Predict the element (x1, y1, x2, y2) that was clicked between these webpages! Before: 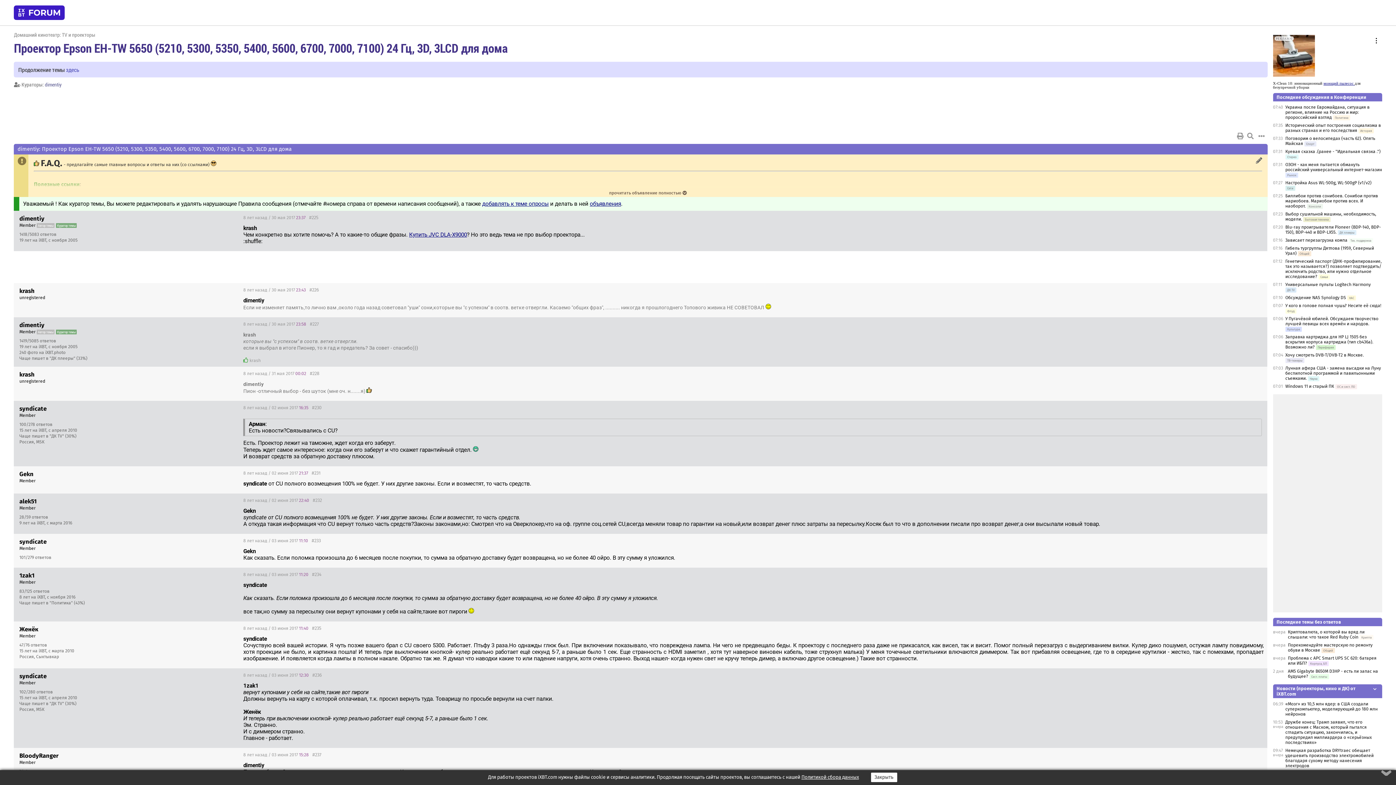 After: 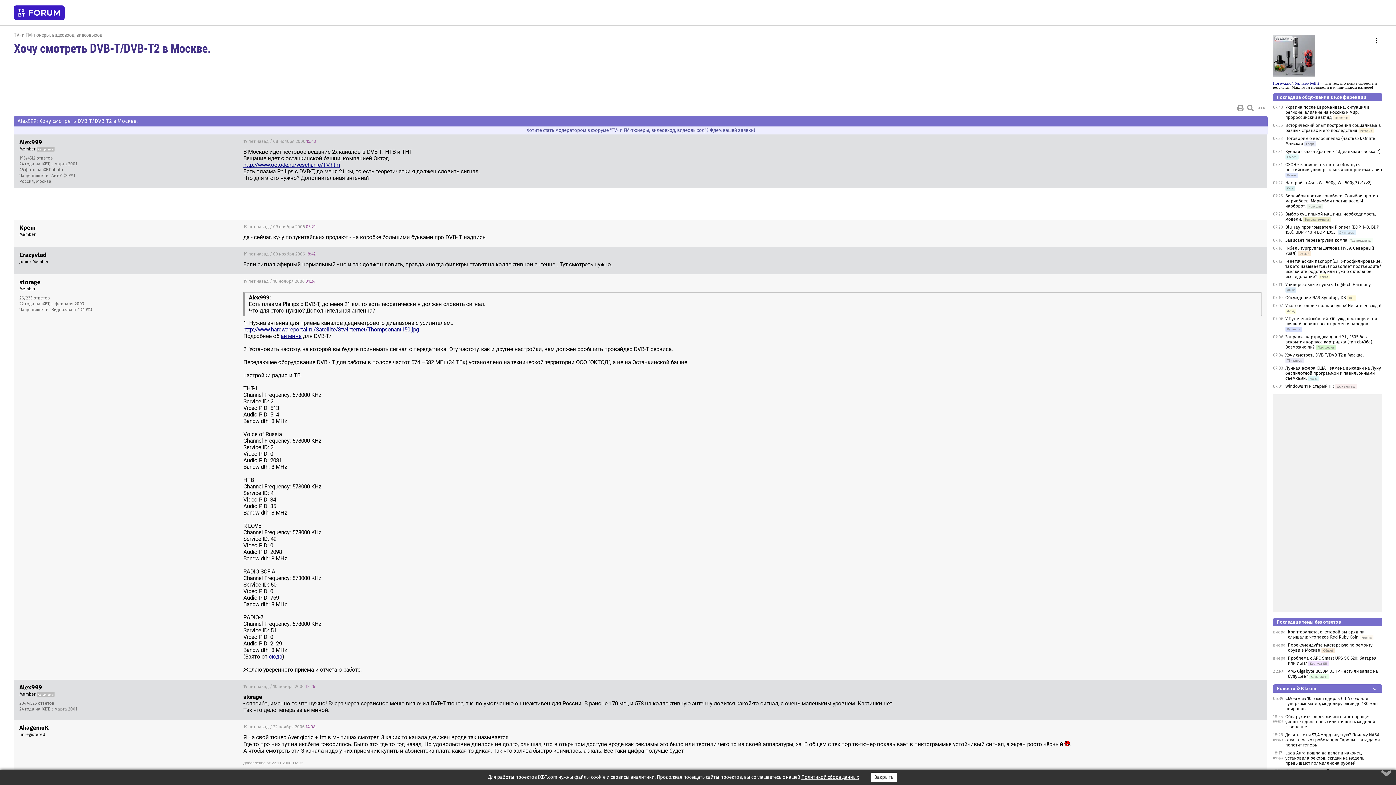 Action: label: Хочу смотреть DVB-T/DVB-T2 в Москве.  bbox: (1285, 352, 1364, 357)